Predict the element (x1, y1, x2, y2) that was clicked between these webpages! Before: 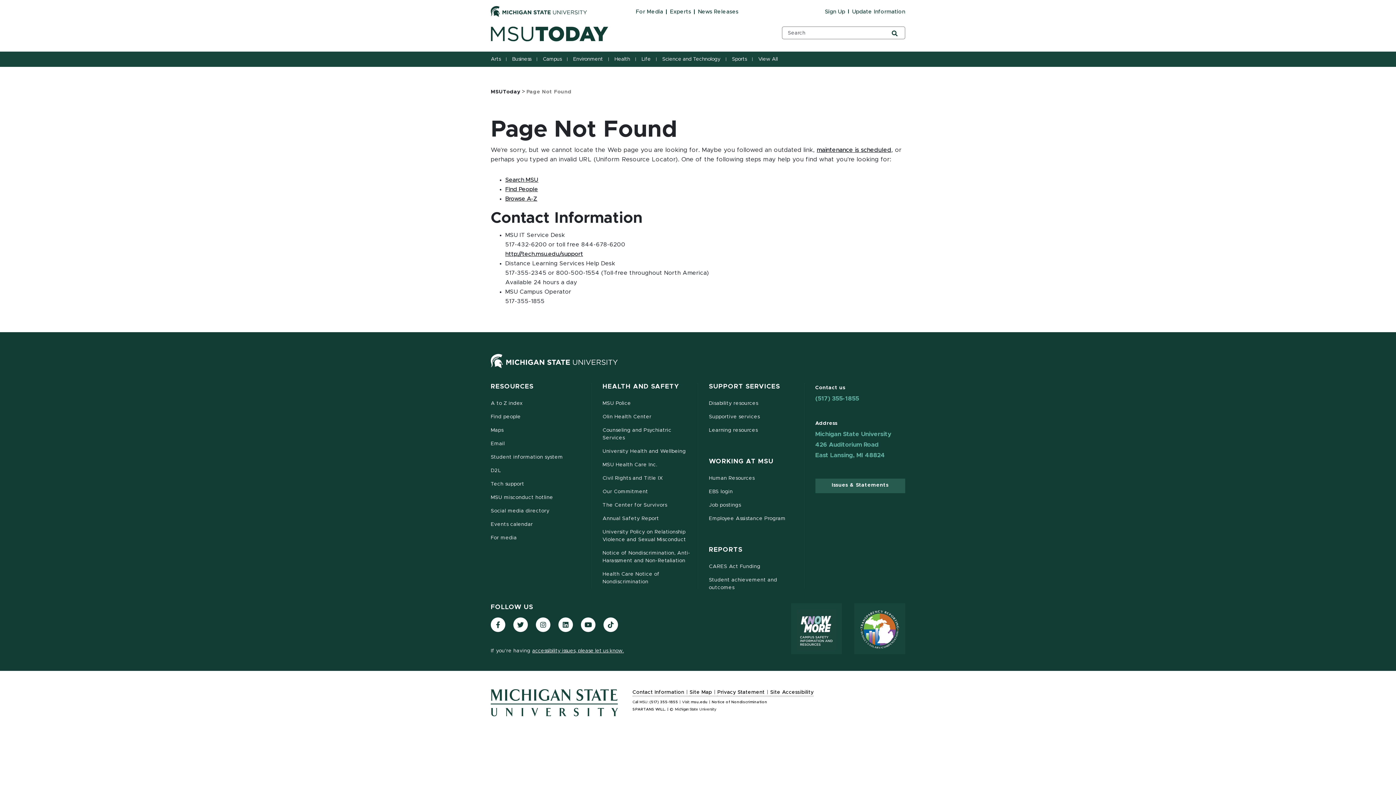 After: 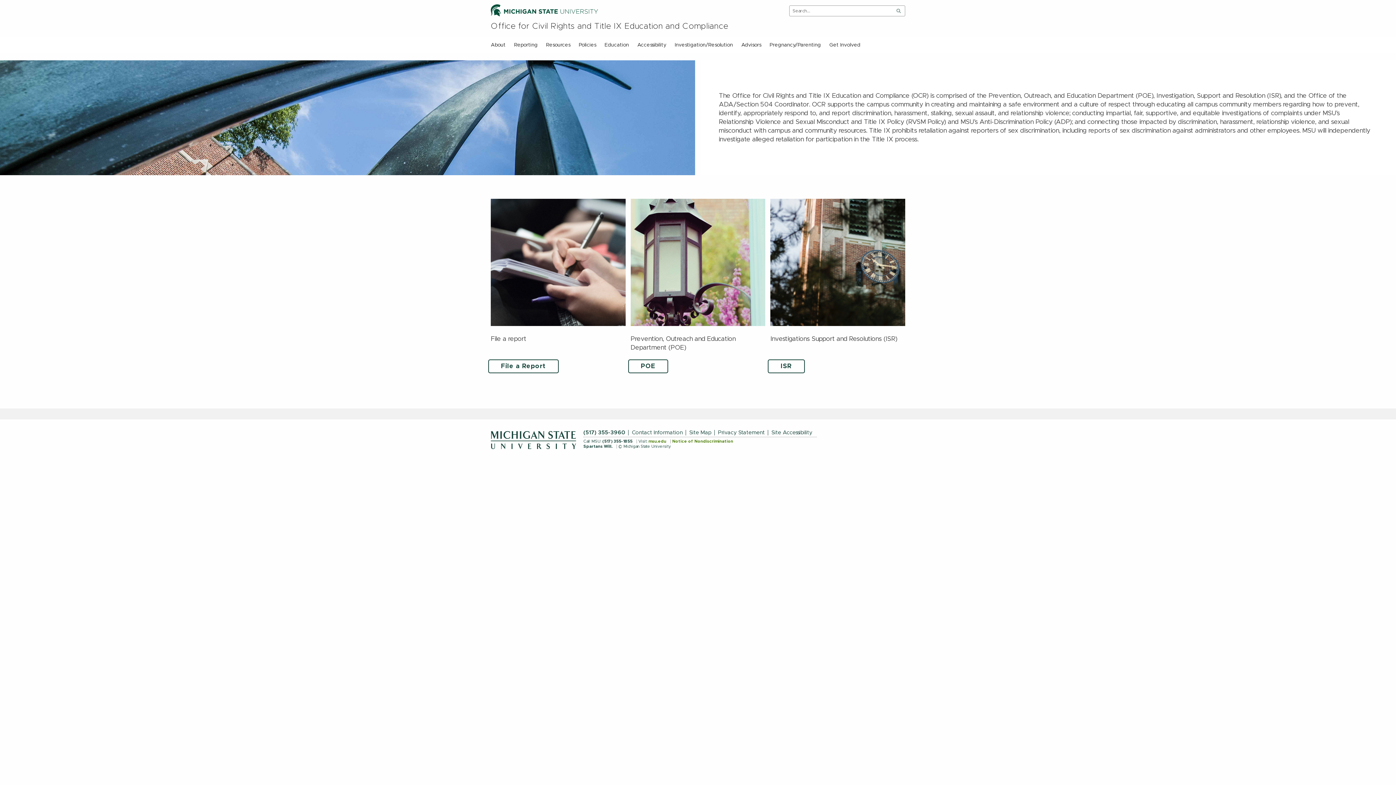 Action: label: Civil Rights and Title IX bbox: (602, 476, 663, 481)